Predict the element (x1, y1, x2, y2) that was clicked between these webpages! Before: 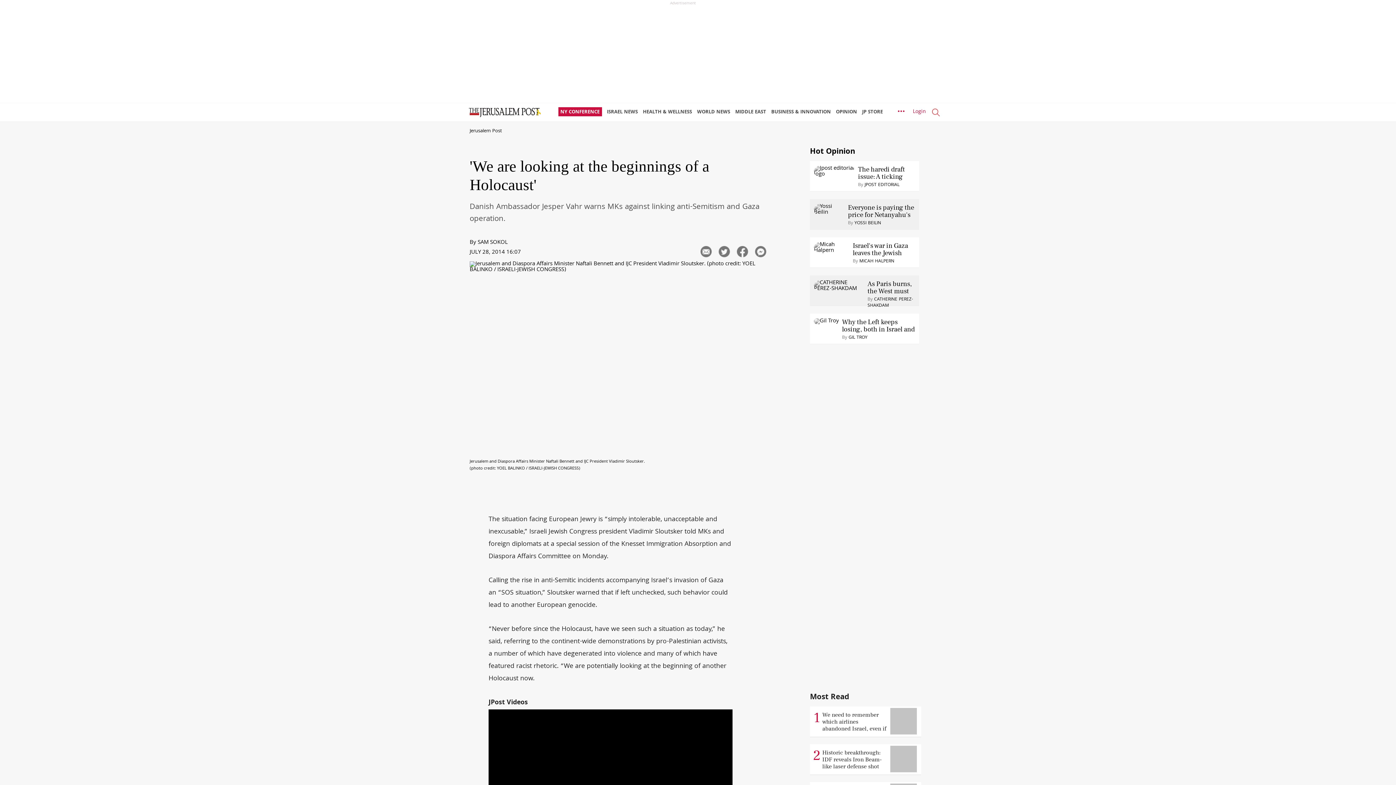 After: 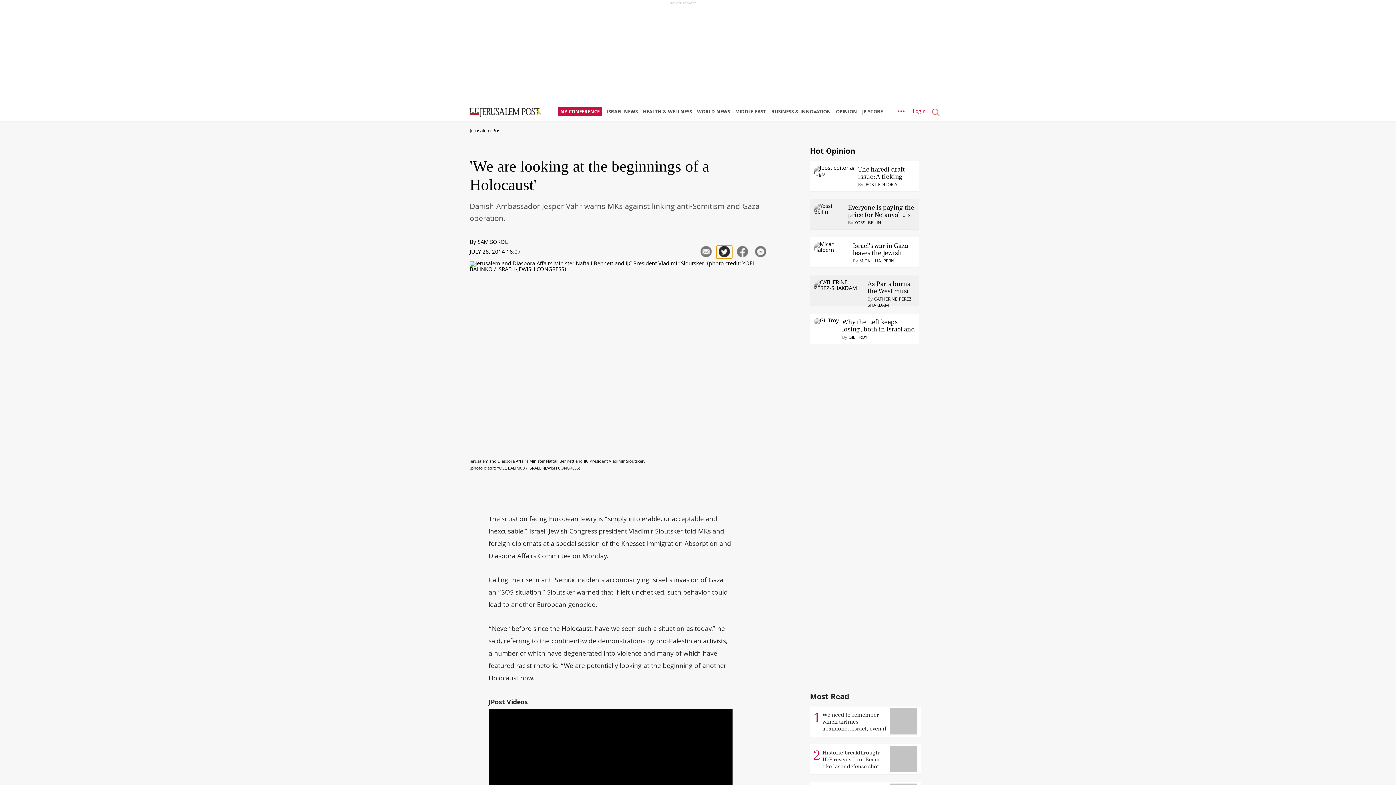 Action: bbox: (716, 245, 732, 258)